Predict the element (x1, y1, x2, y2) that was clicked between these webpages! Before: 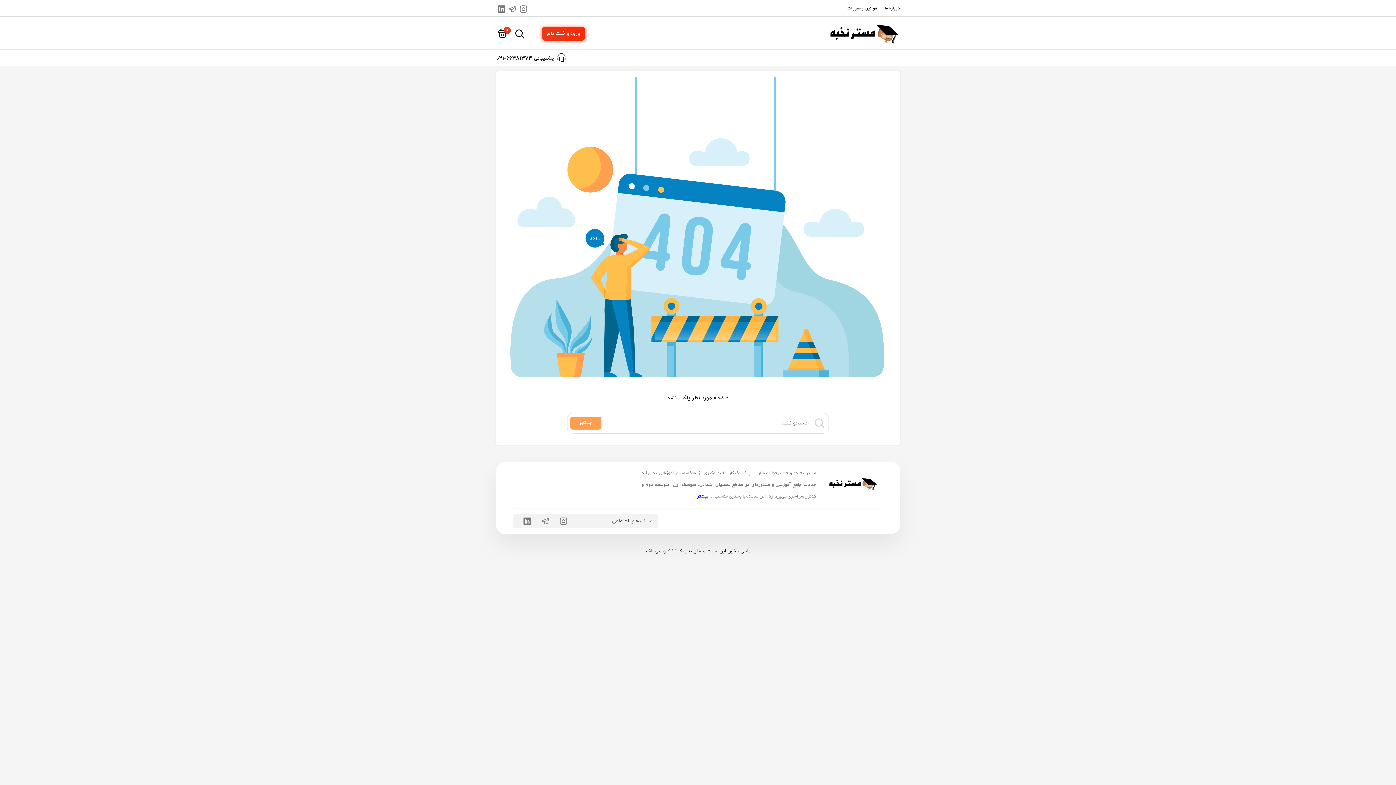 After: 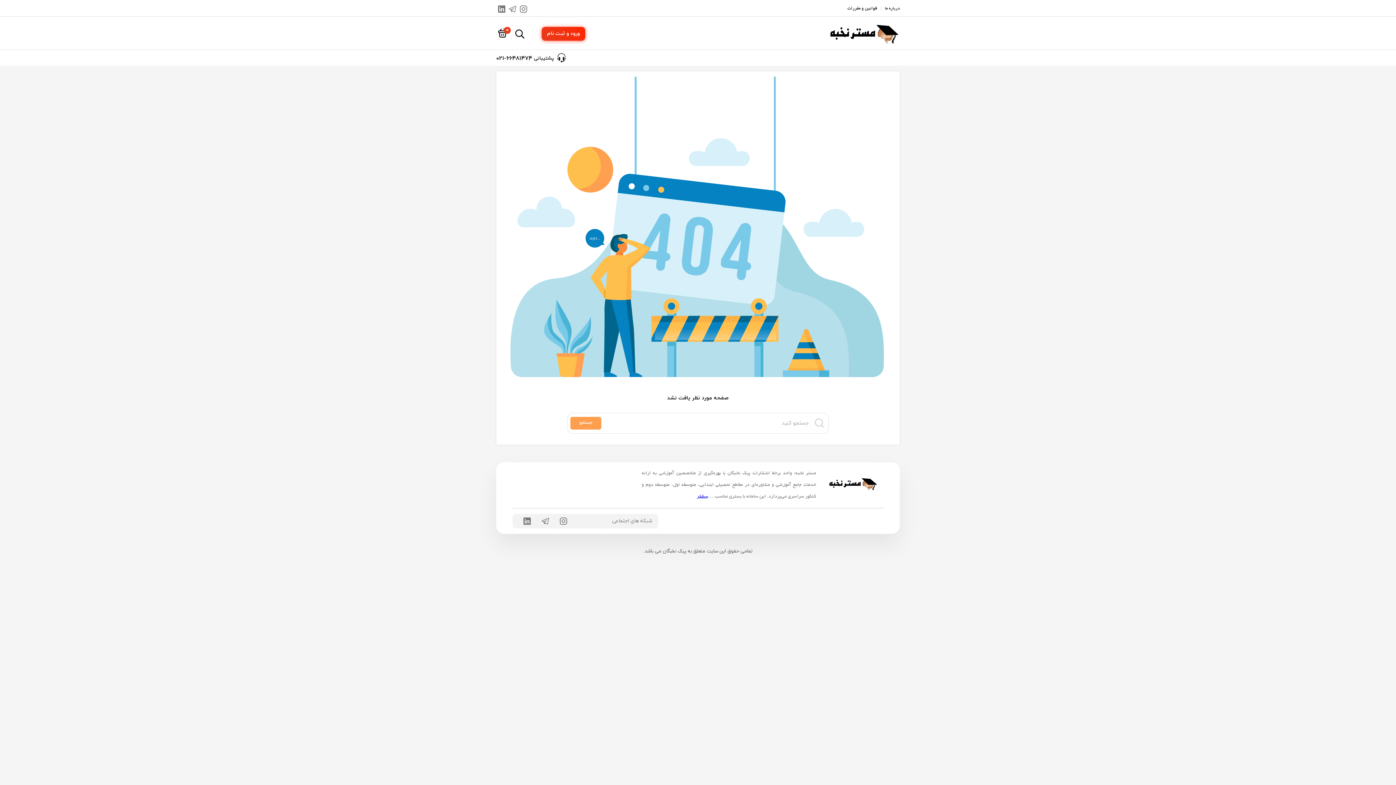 Action: bbox: (541, 517, 549, 524)